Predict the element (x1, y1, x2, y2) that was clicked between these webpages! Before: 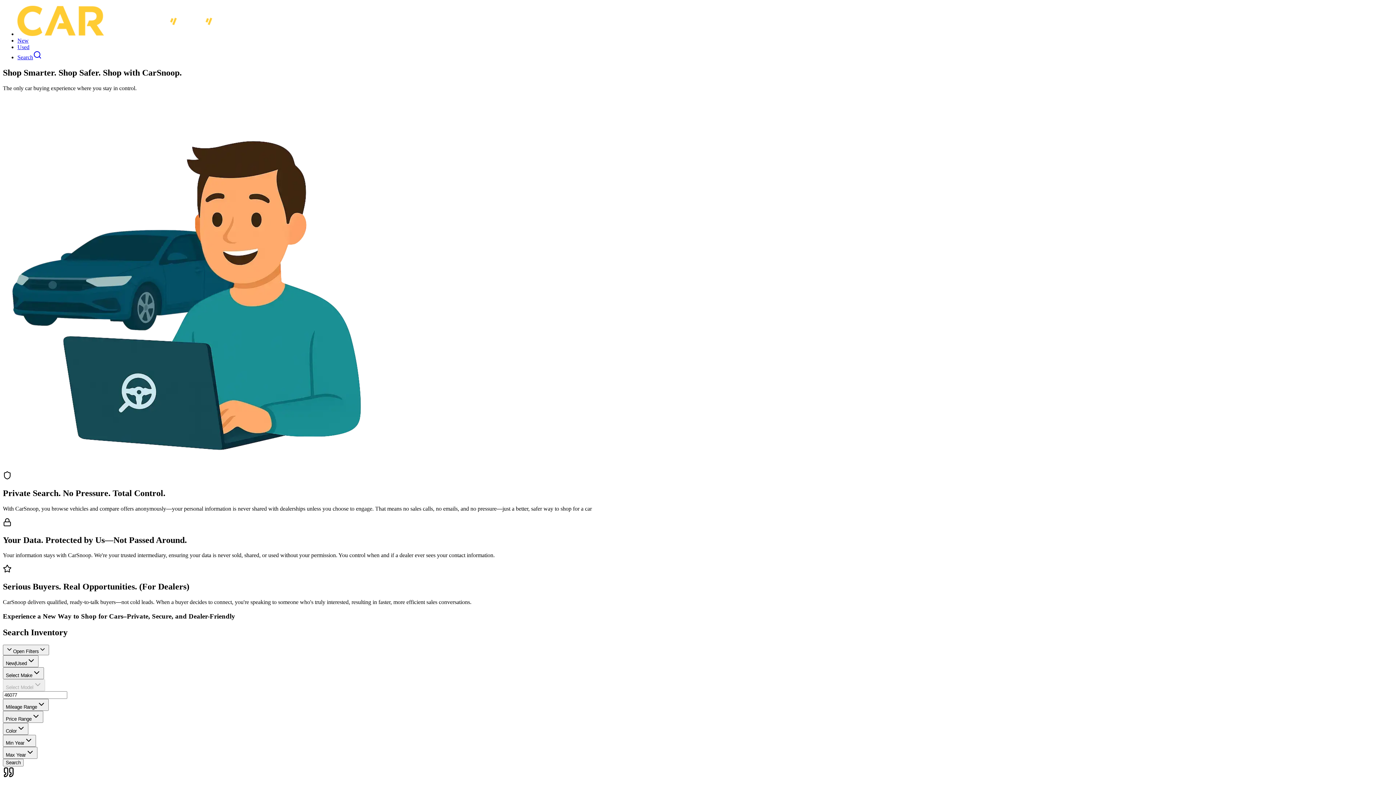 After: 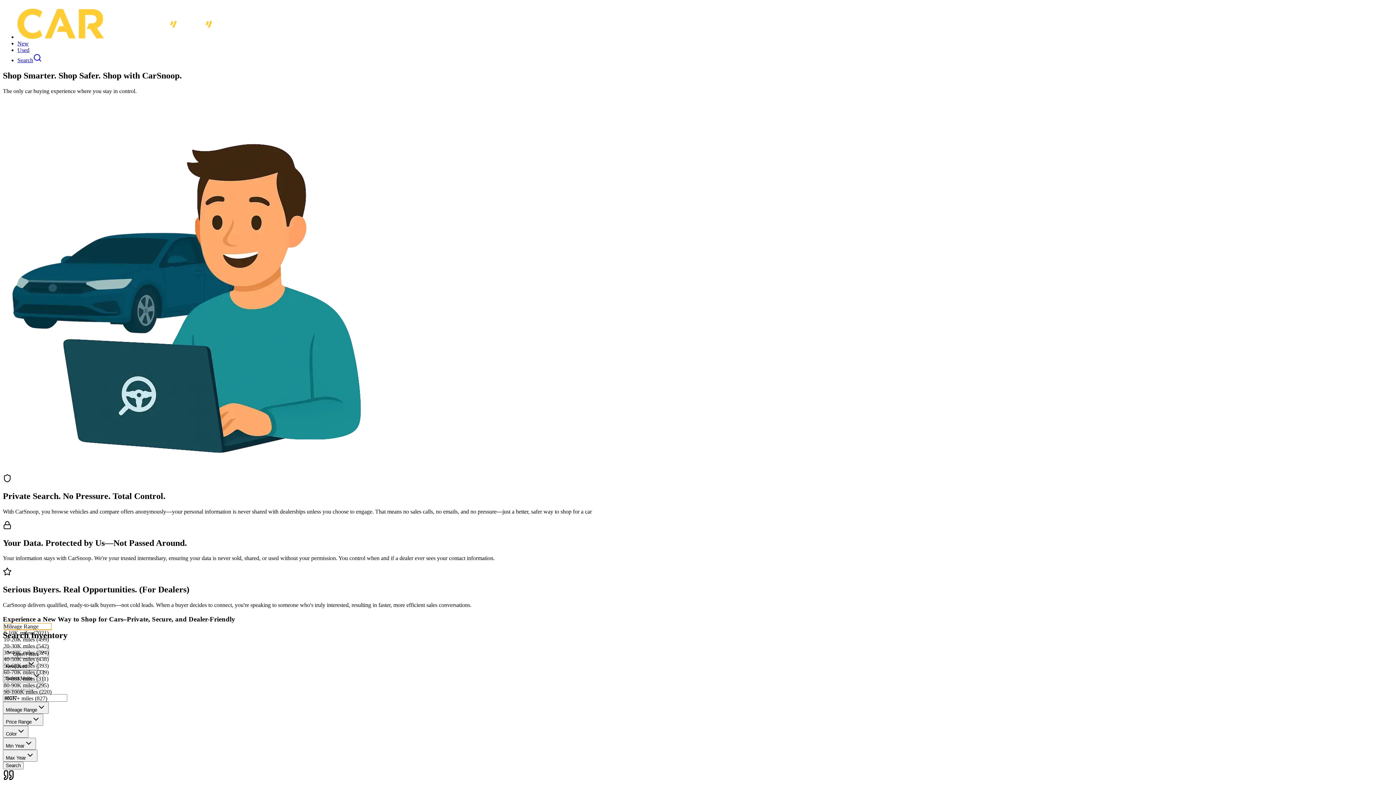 Action: label: Vehicle mileage range bbox: (2, 699, 48, 711)